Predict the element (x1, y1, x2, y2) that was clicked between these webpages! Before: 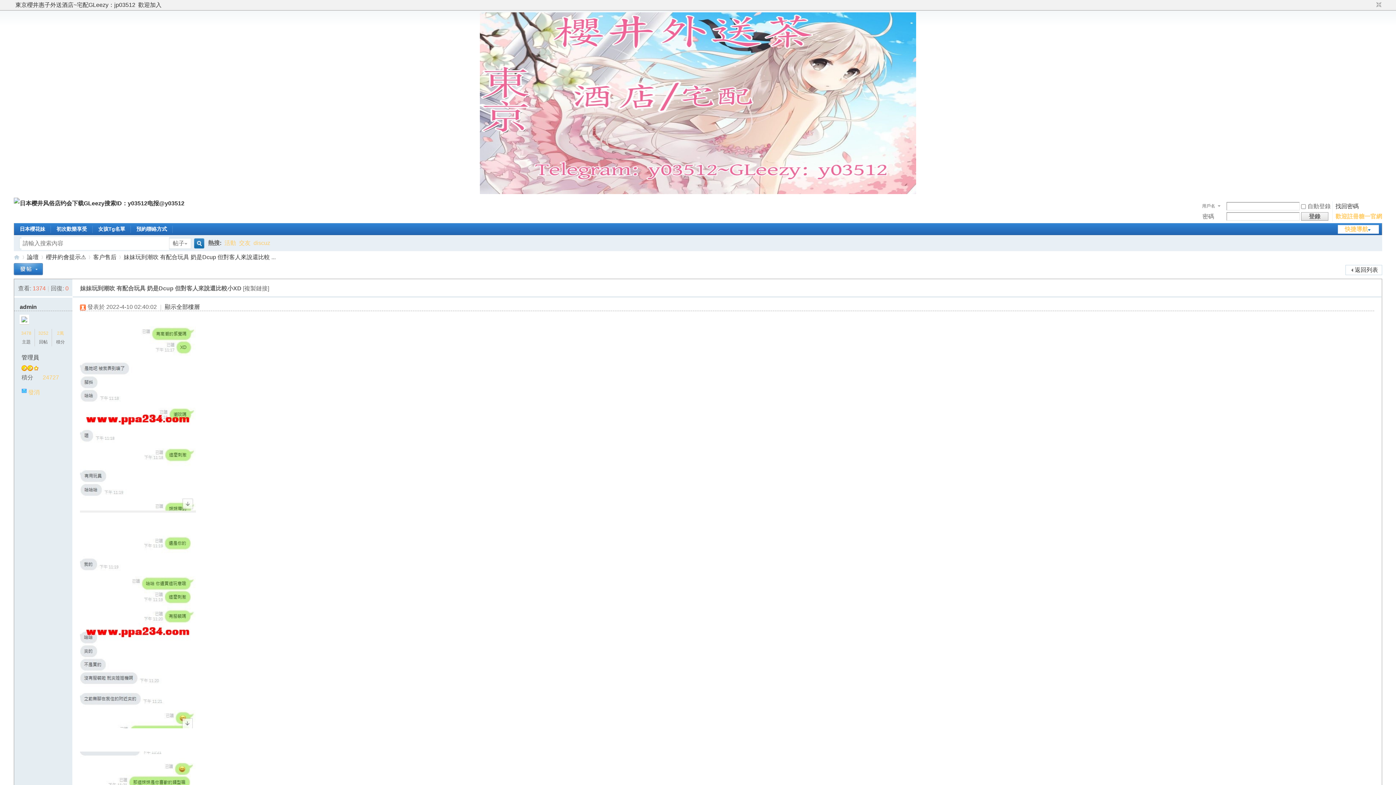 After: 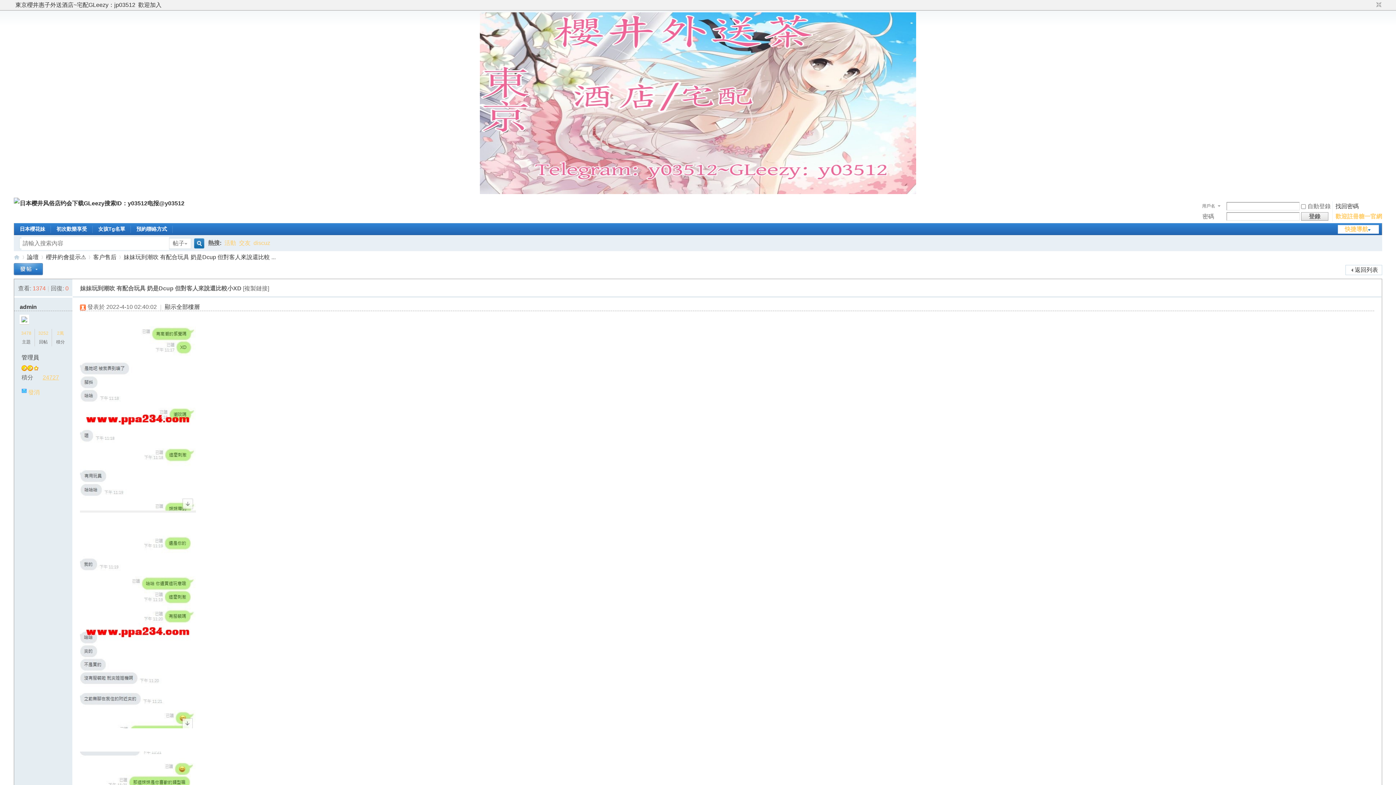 Action: label: 24727 bbox: (42, 374, 59, 380)